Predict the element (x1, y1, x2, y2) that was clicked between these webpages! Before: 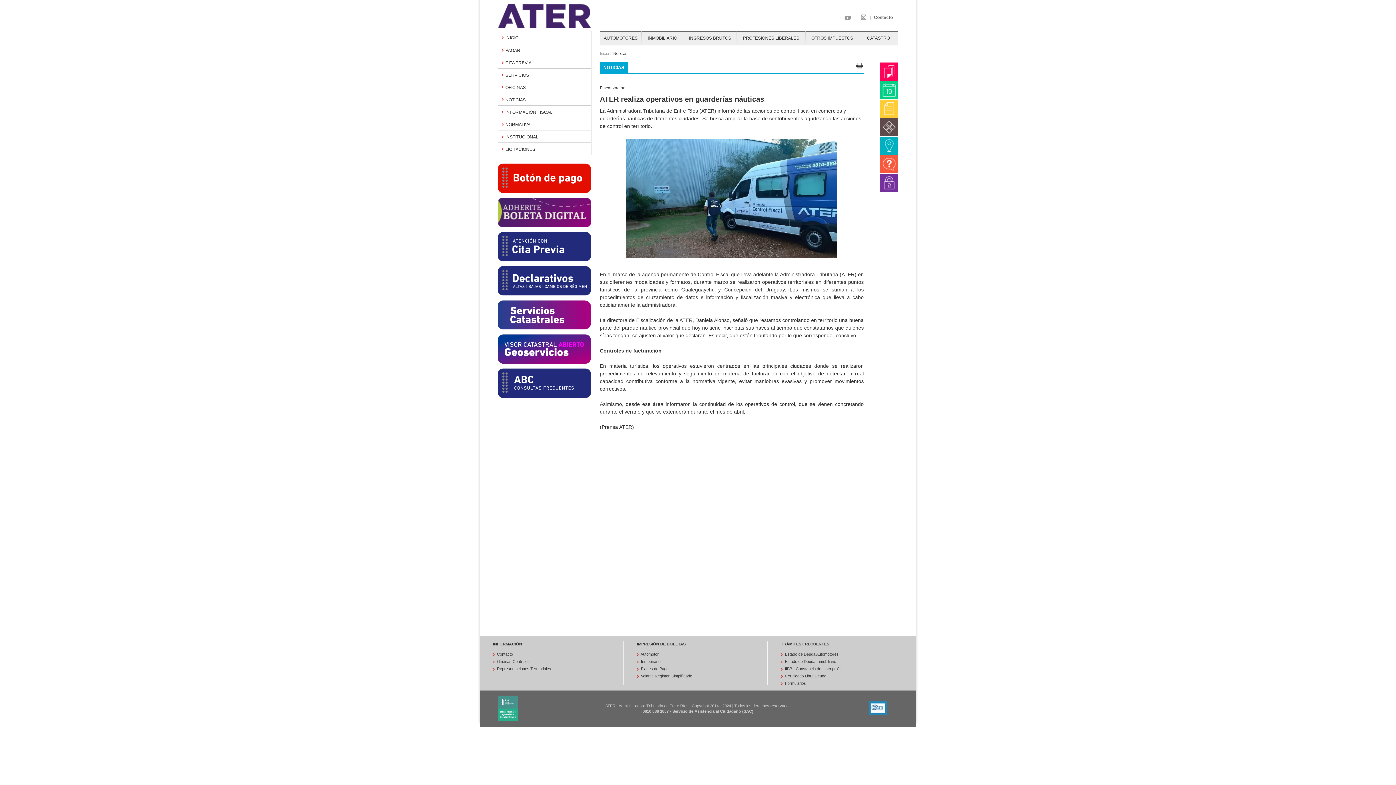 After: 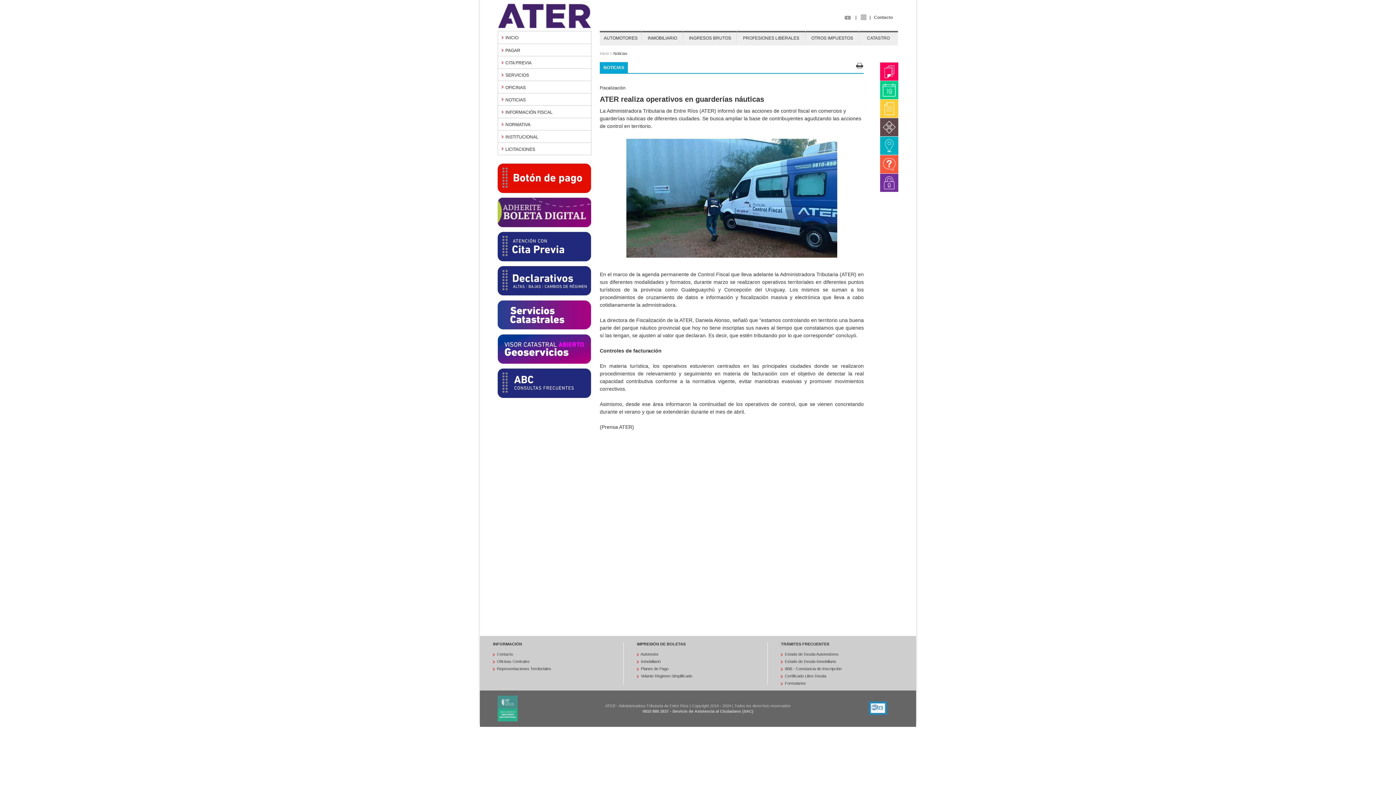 Action: bbox: (869, 705, 887, 710)